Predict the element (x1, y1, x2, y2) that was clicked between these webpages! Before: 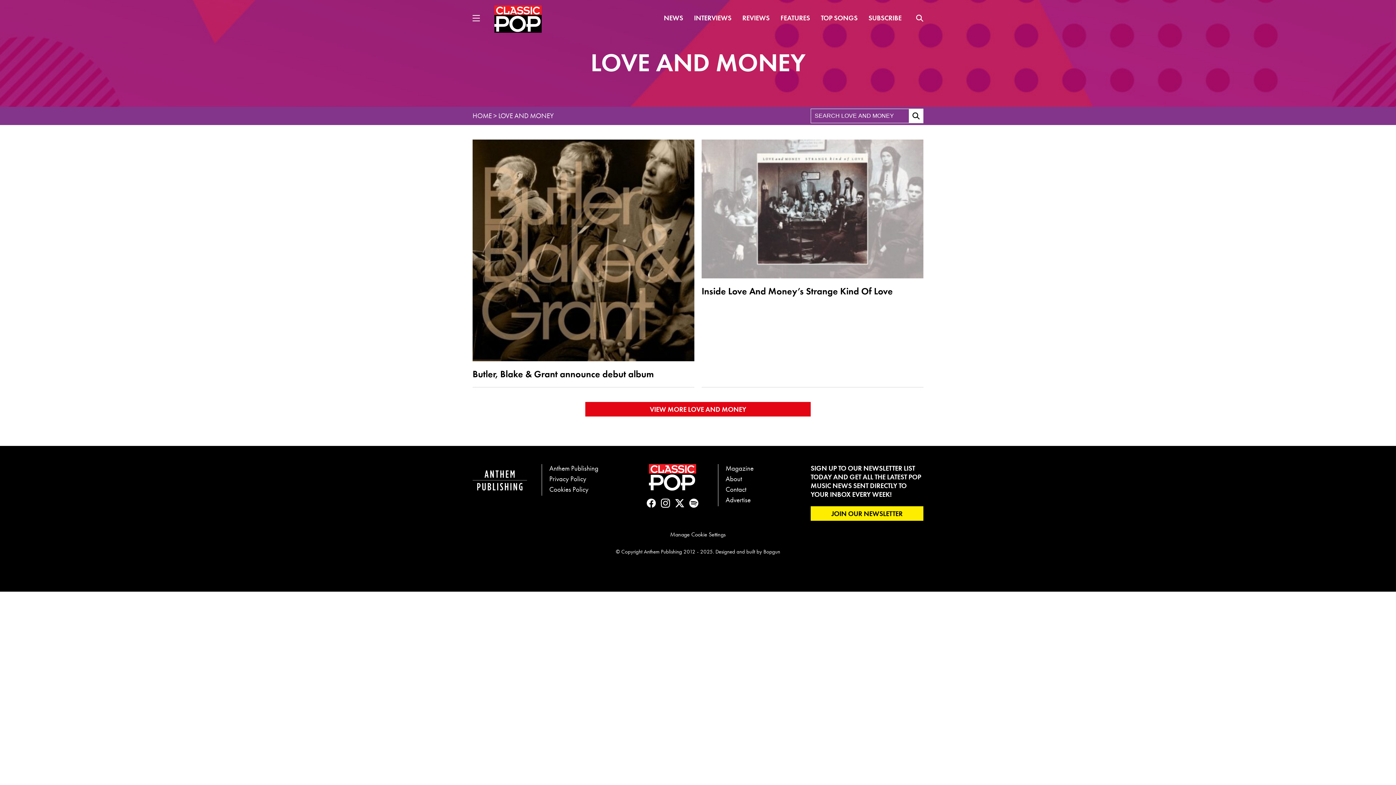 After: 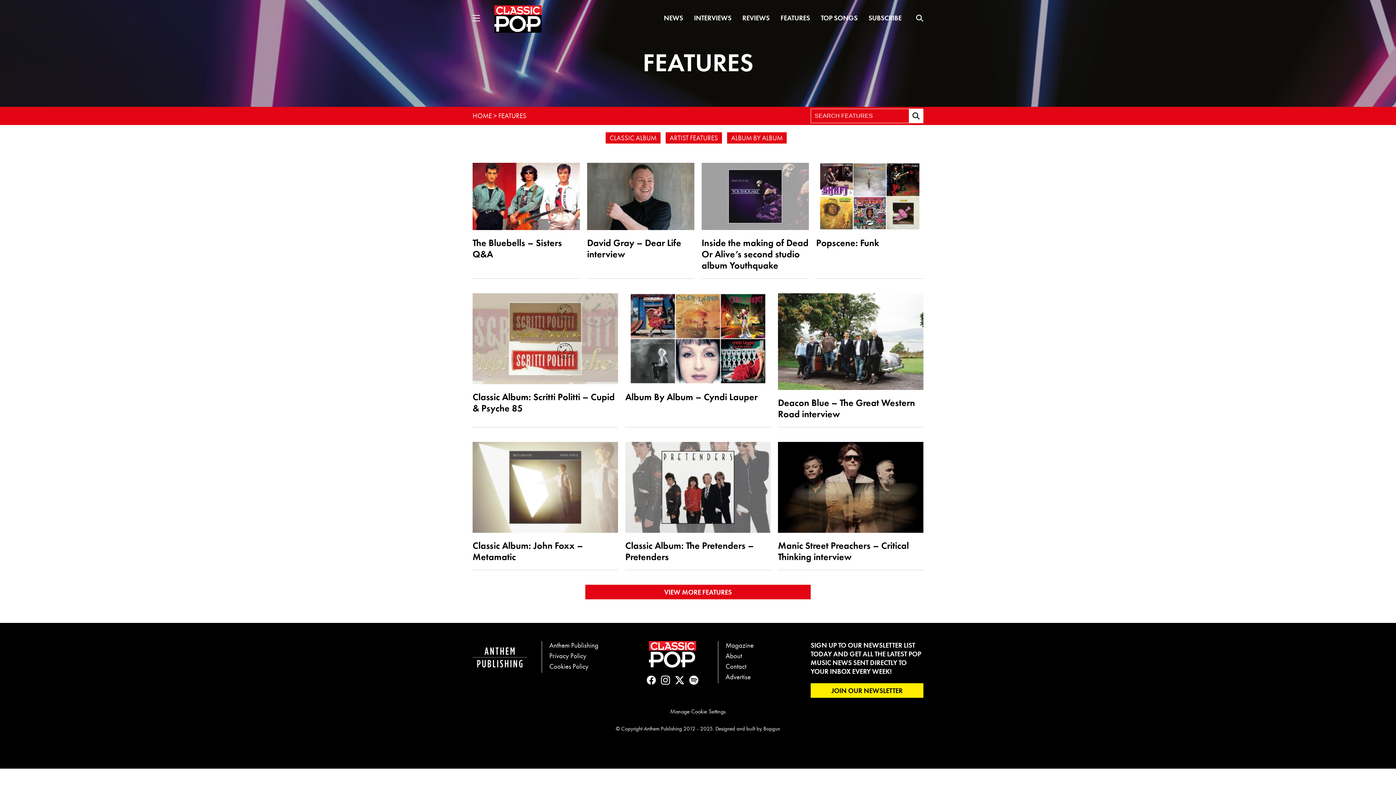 Action: label: FEATURES bbox: (780, 13, 810, 22)